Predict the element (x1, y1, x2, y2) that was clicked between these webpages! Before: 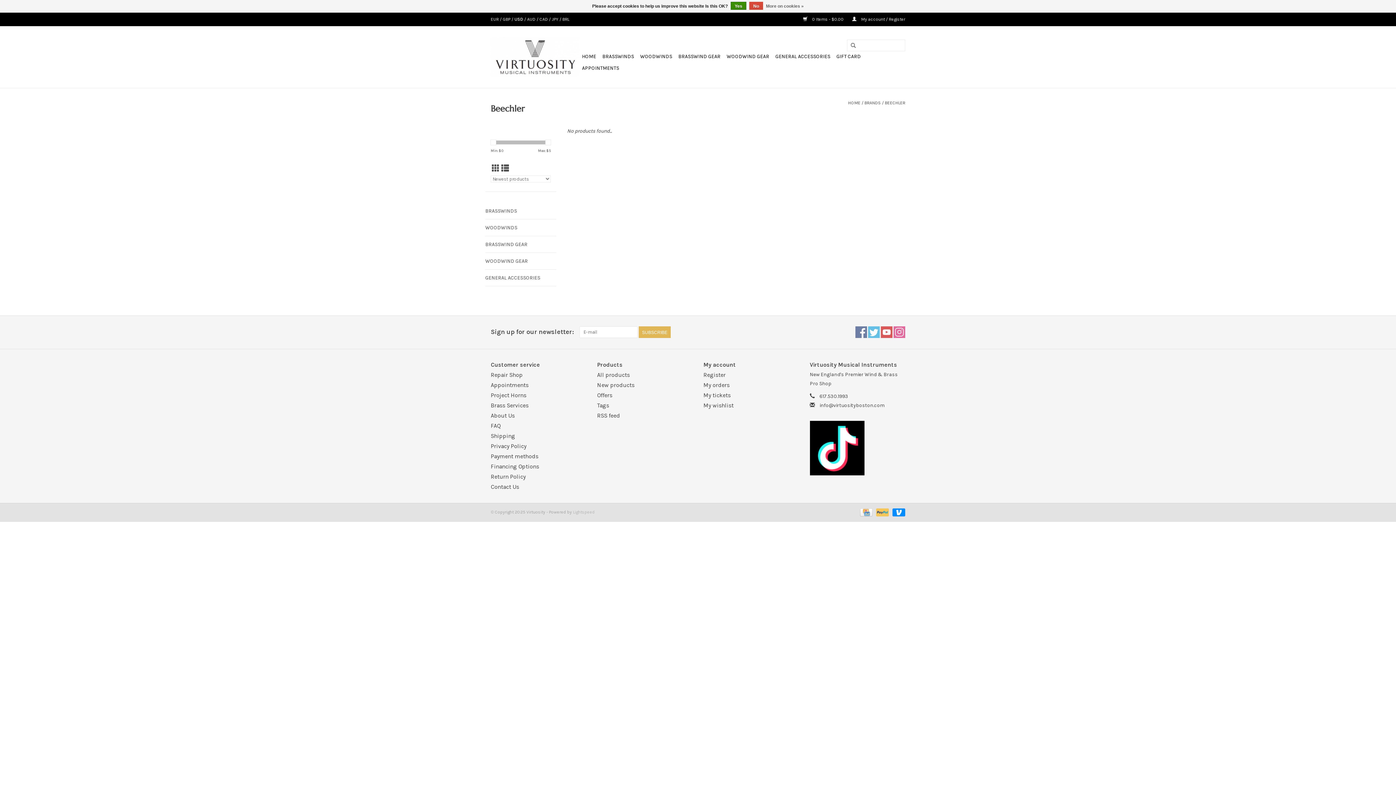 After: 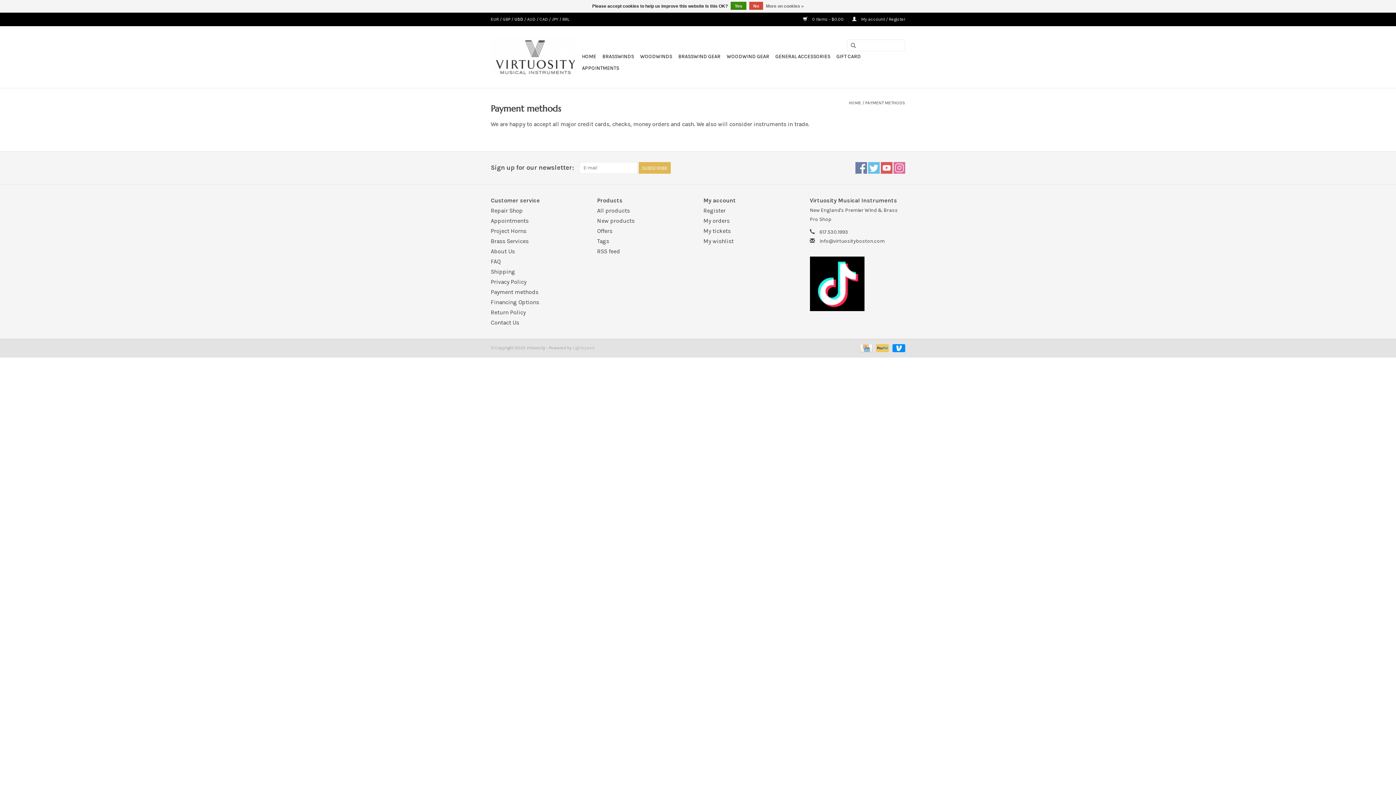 Action: label: Payment methods bbox: (490, 452, 538, 459)